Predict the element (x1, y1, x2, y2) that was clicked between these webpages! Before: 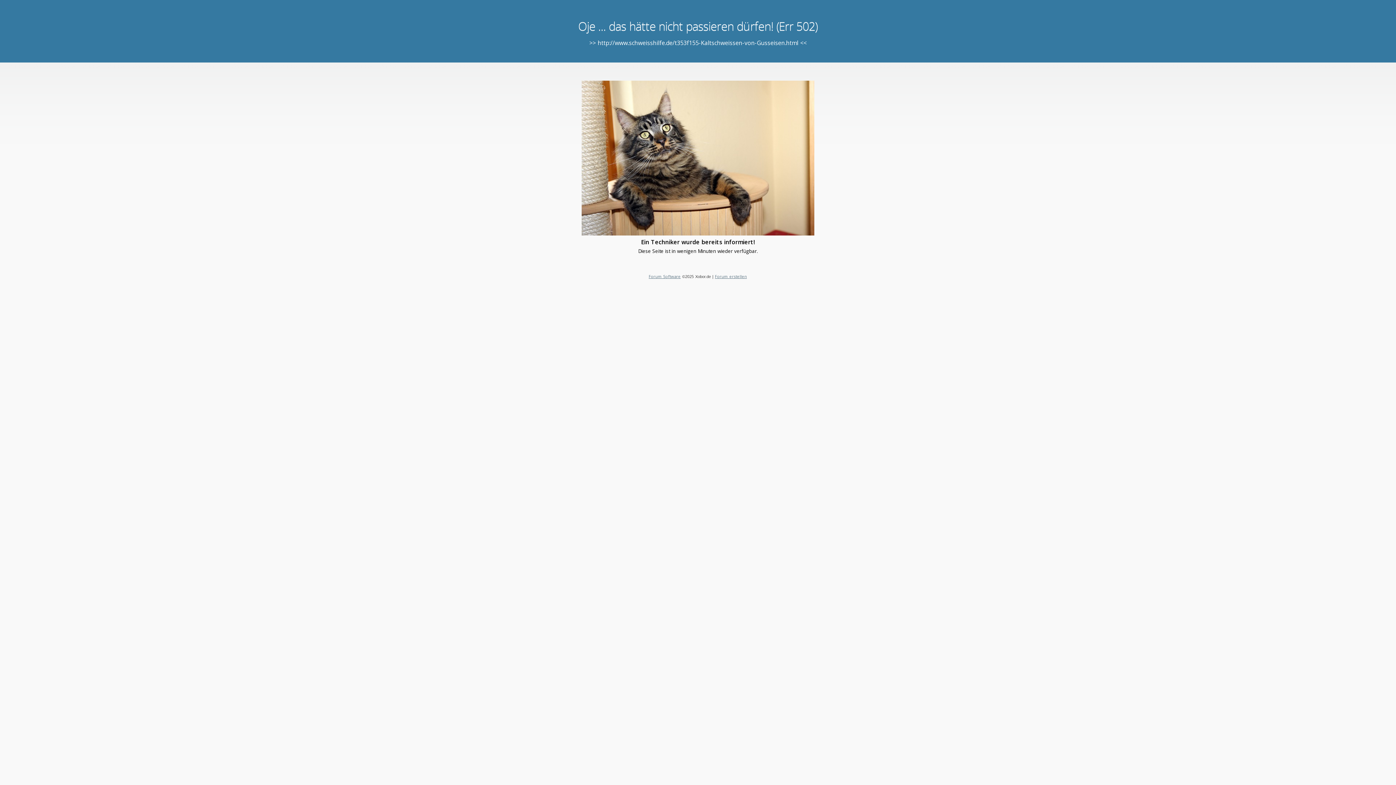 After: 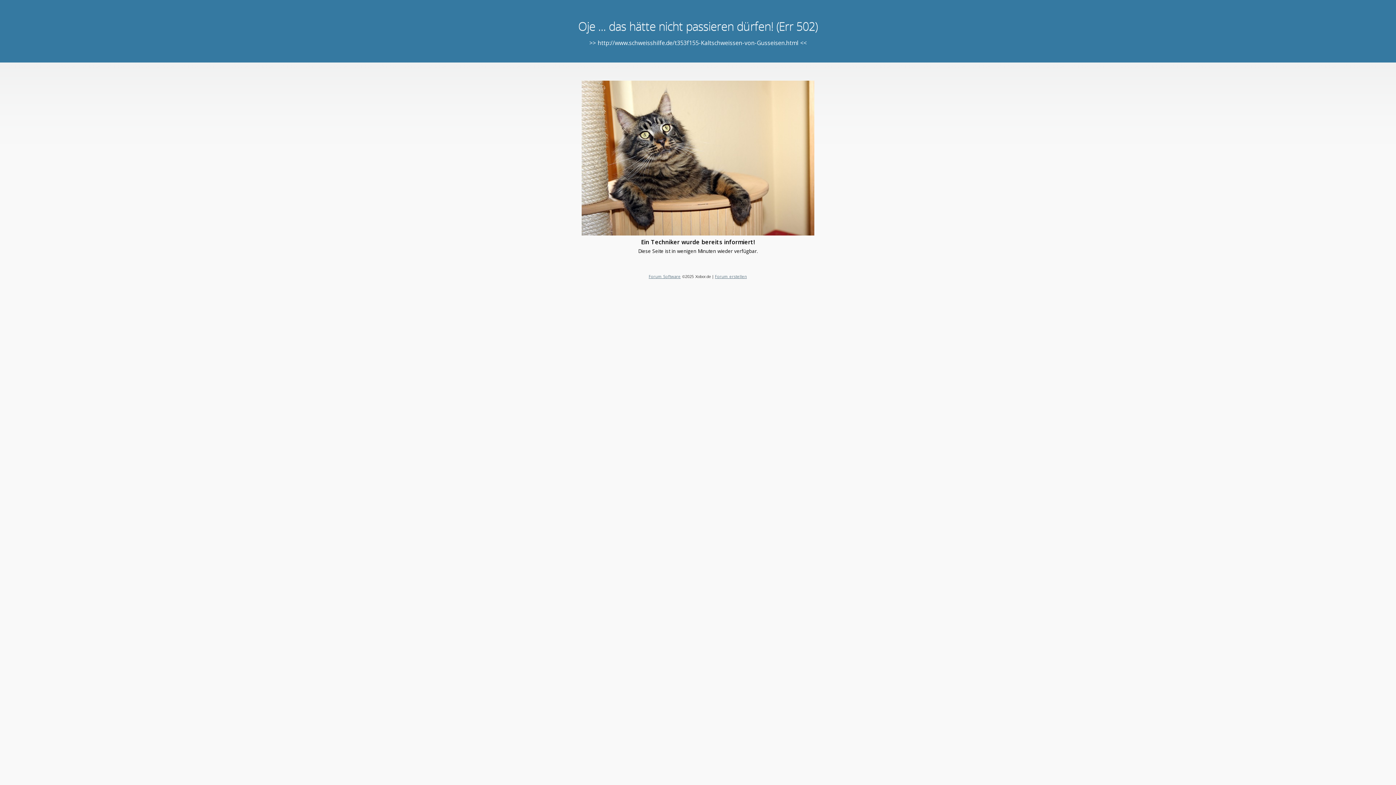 Action: bbox: (648, 273, 680, 279) label: Forum Software